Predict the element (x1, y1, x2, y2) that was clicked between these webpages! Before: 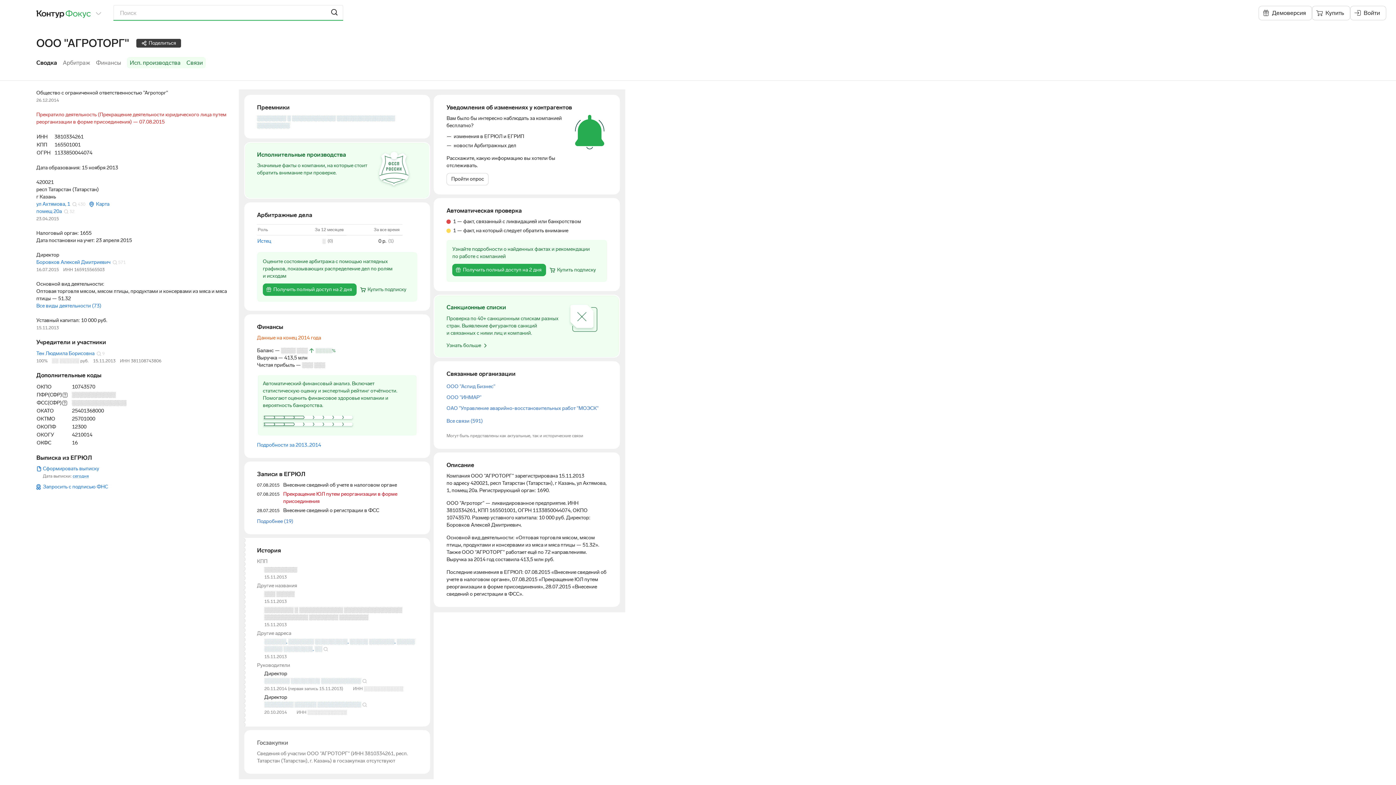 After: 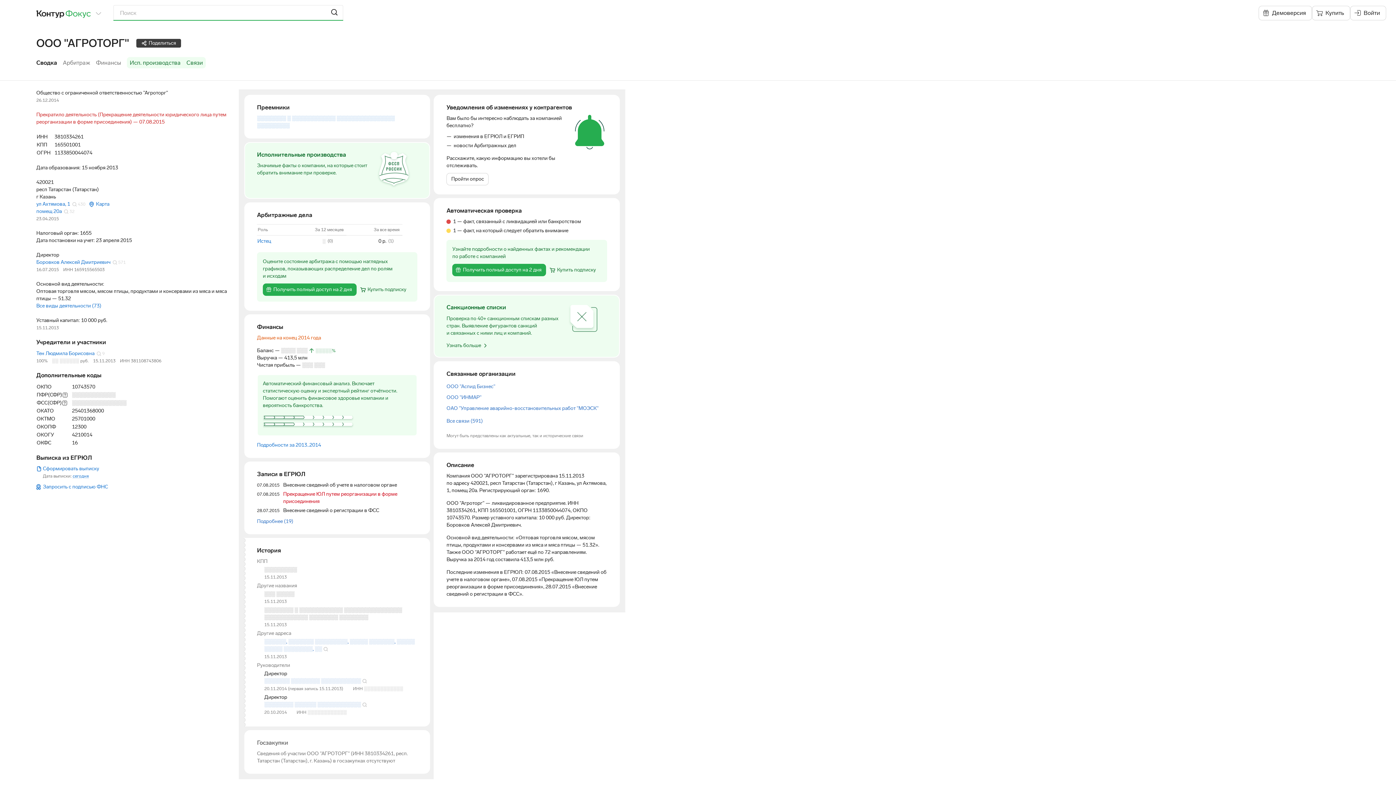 Action: bbox: (33, 59, 60, 69) label: Сводка